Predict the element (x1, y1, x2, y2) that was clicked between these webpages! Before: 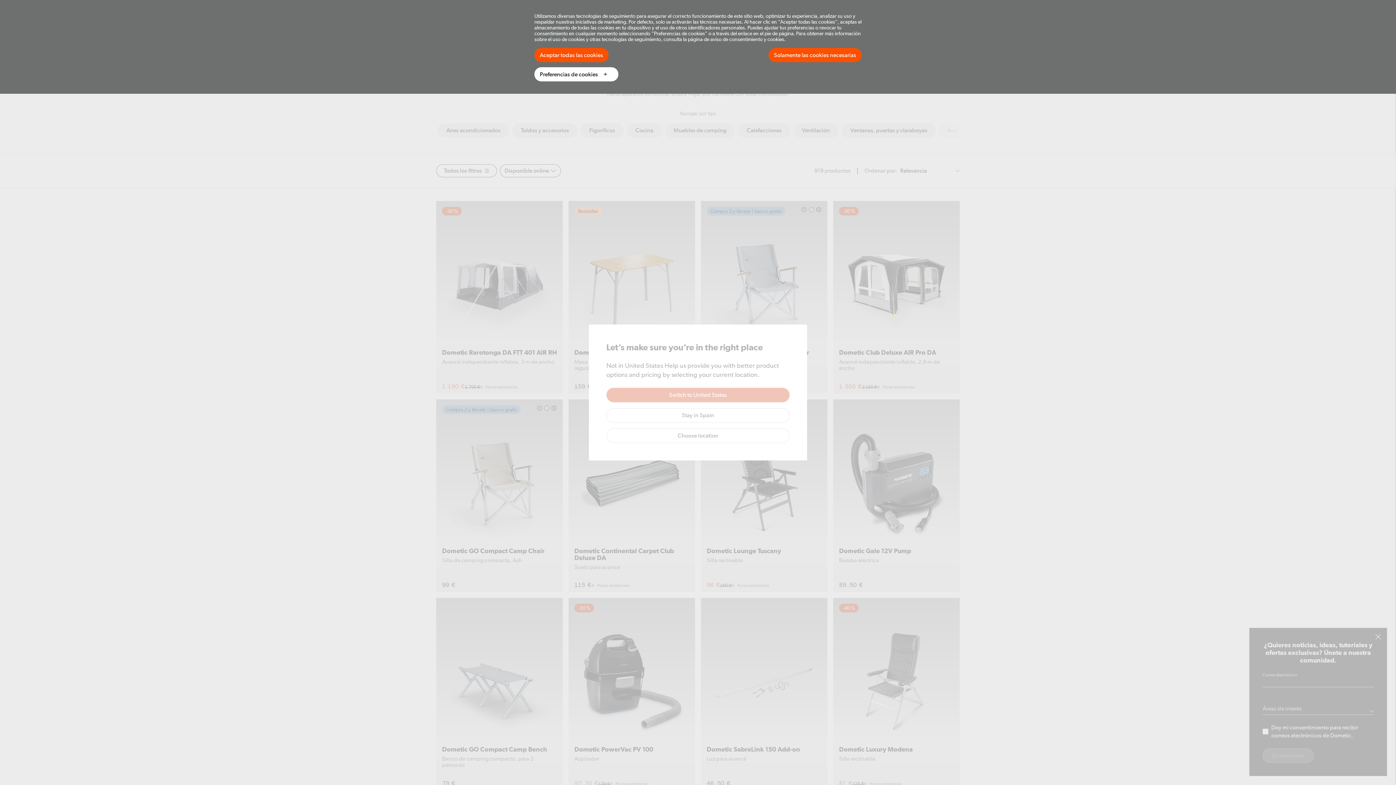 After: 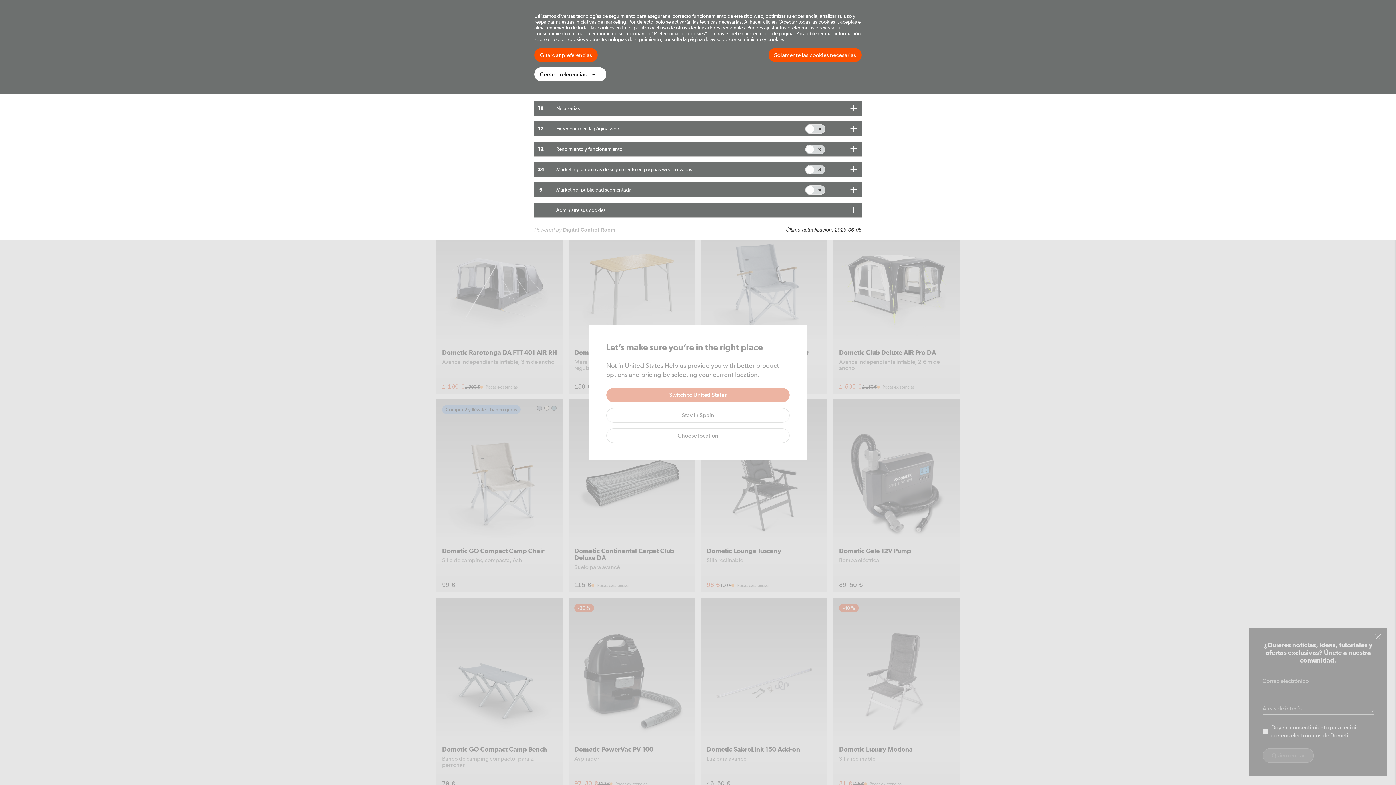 Action: label: Preferencias de cookies bbox: (534, 67, 618, 81)